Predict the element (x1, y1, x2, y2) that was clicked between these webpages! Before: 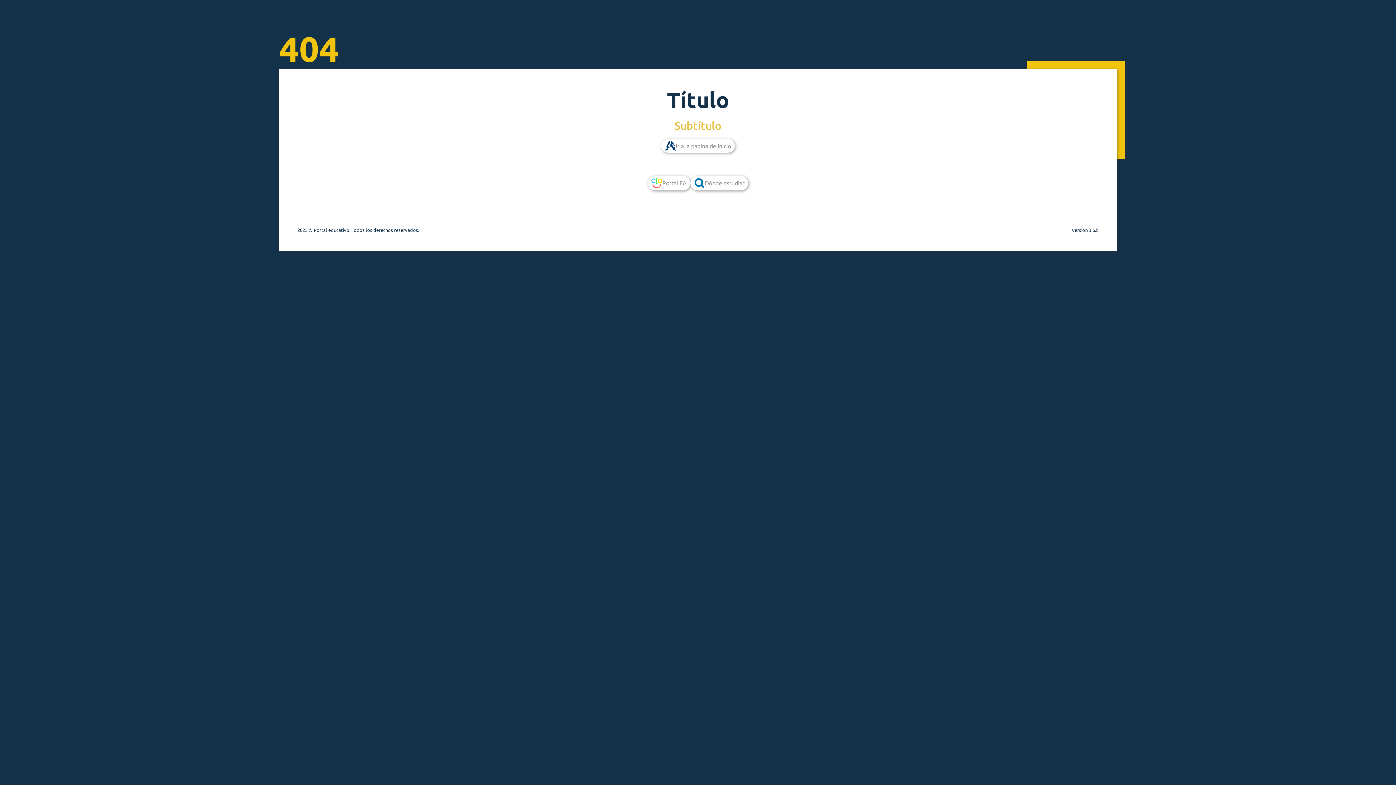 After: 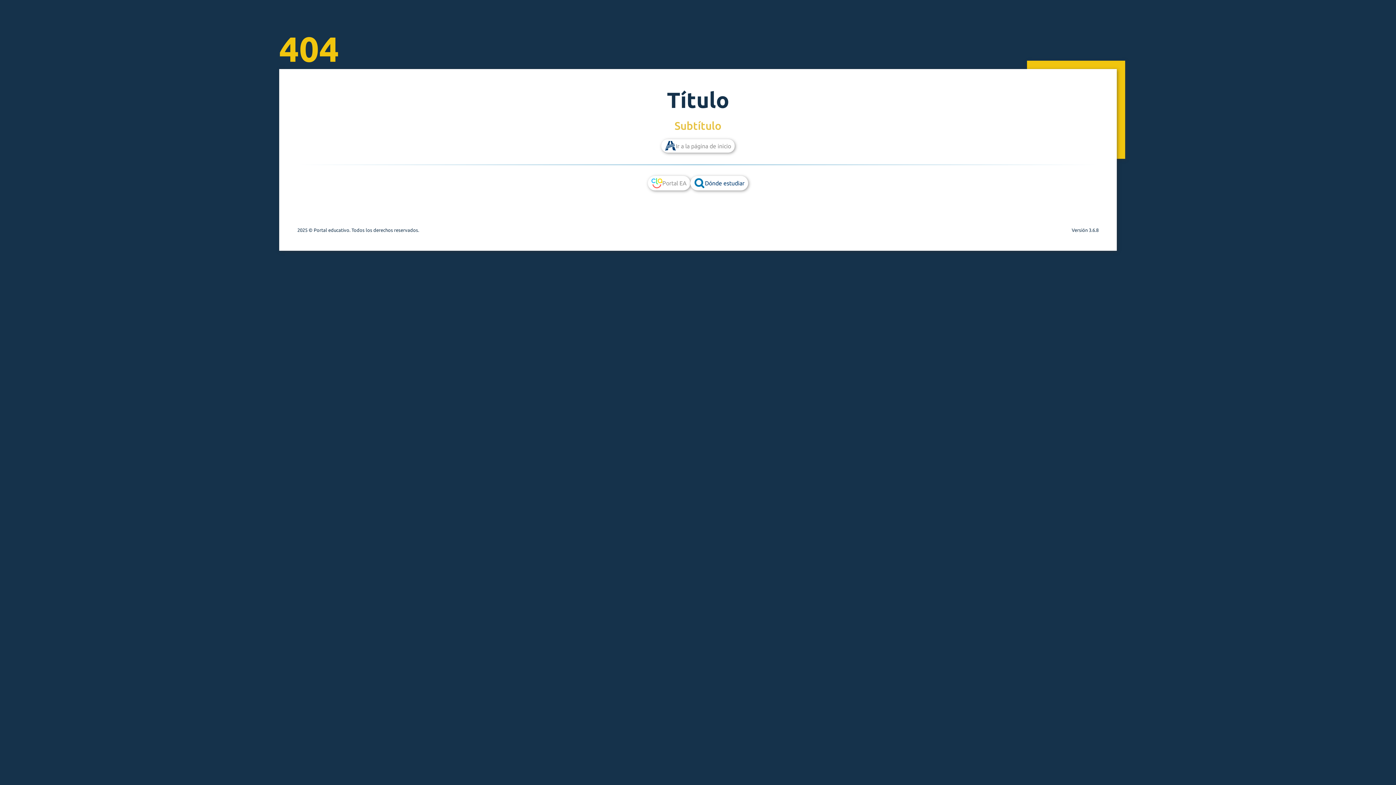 Action: label: Dónde estudiar bbox: (690, 176, 748, 190)